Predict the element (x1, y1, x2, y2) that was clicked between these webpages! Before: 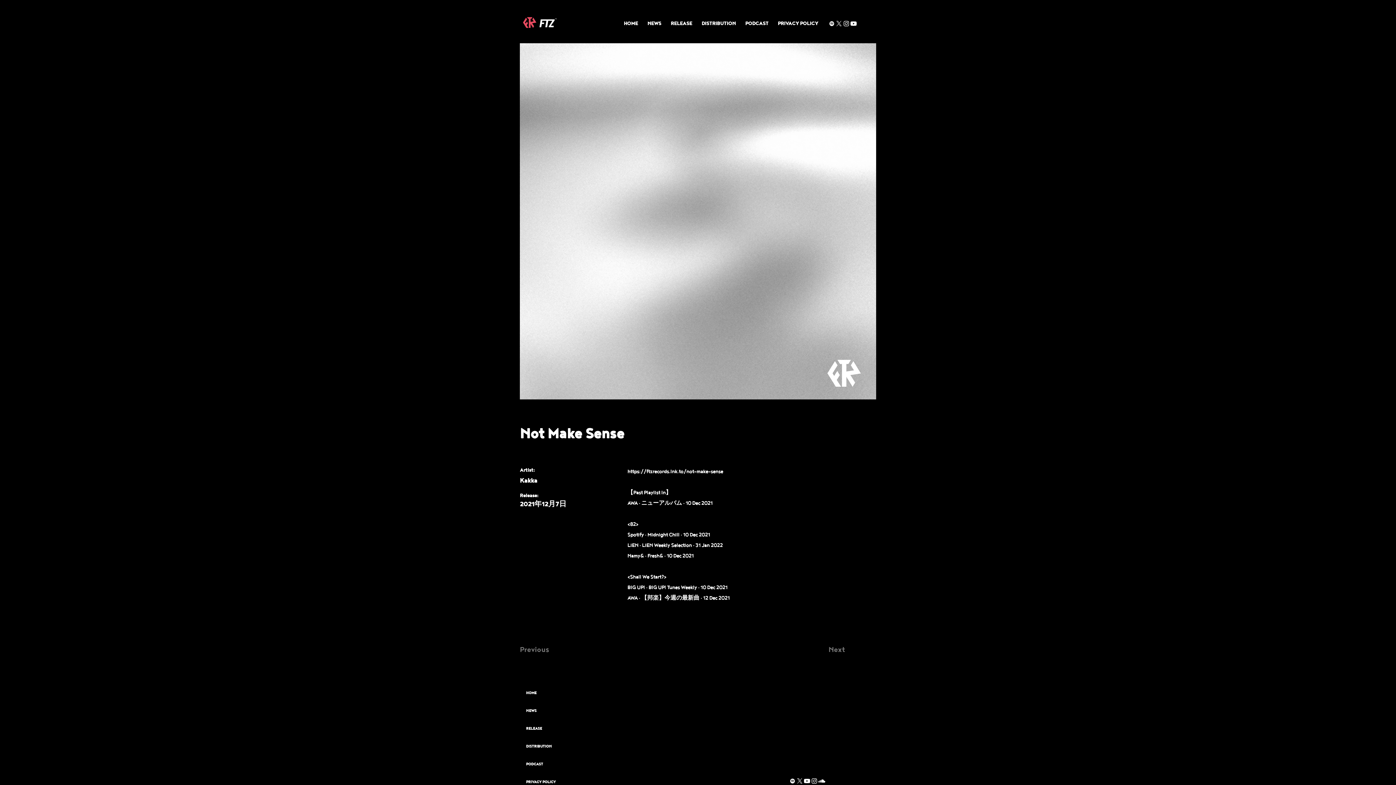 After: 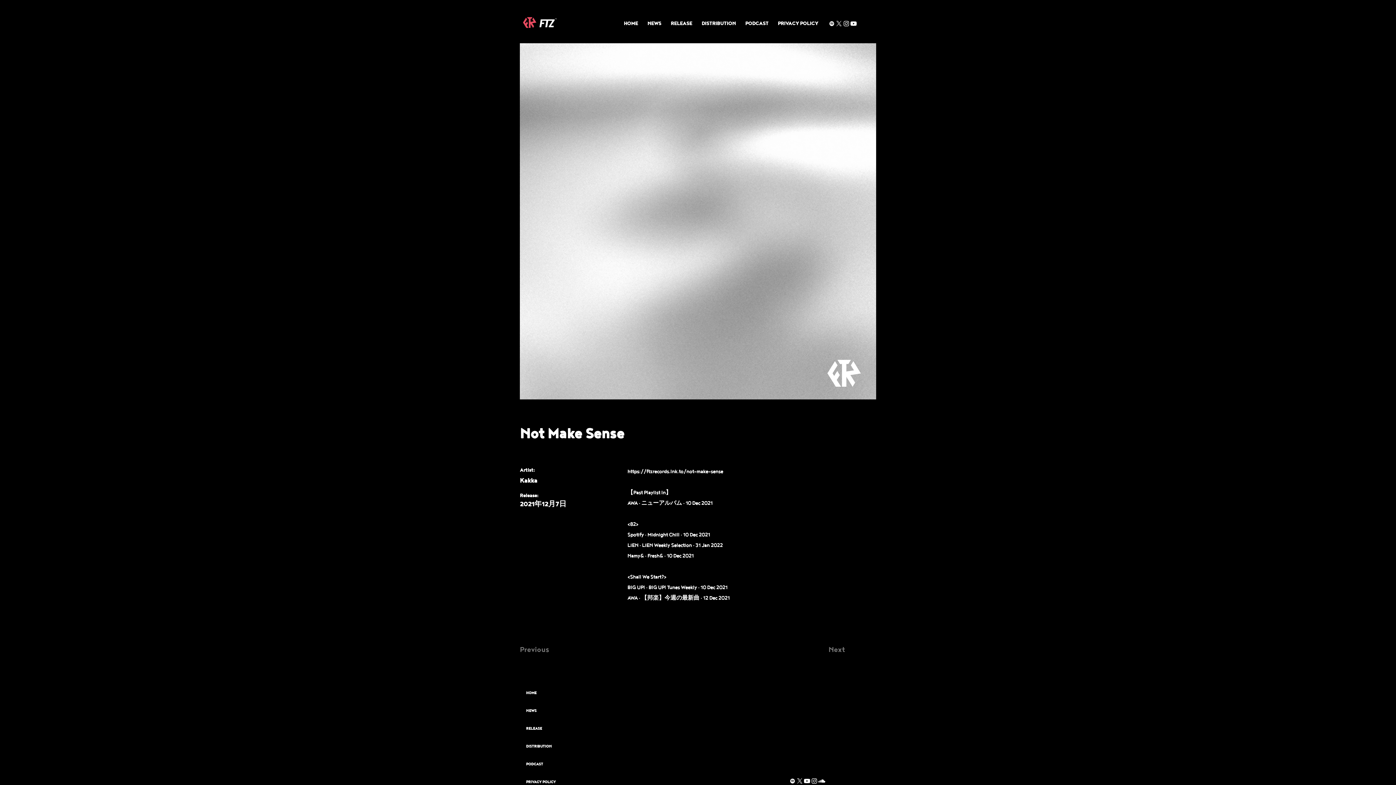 Action: label: https://ftzrecords.lnk.to/not-make-sense bbox: (627, 469, 723, 474)